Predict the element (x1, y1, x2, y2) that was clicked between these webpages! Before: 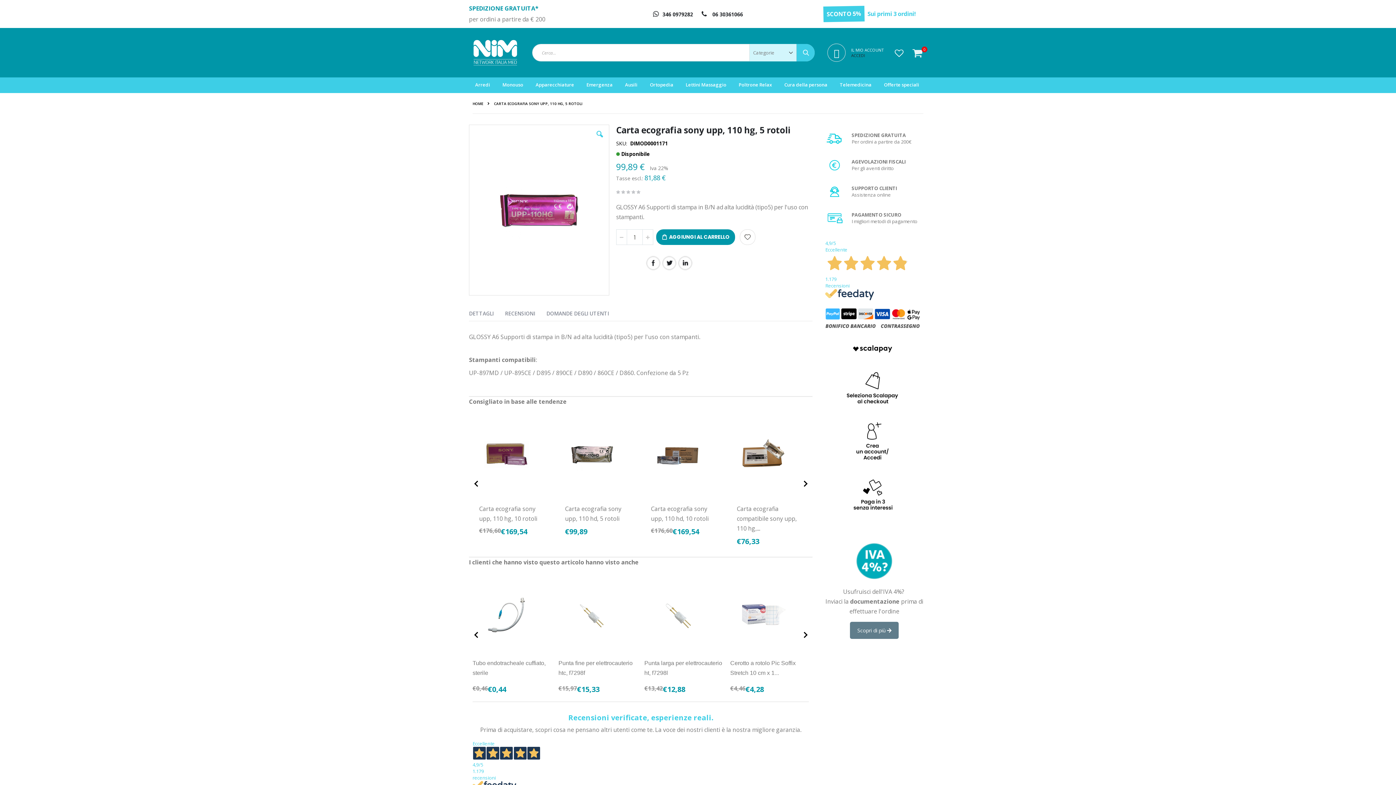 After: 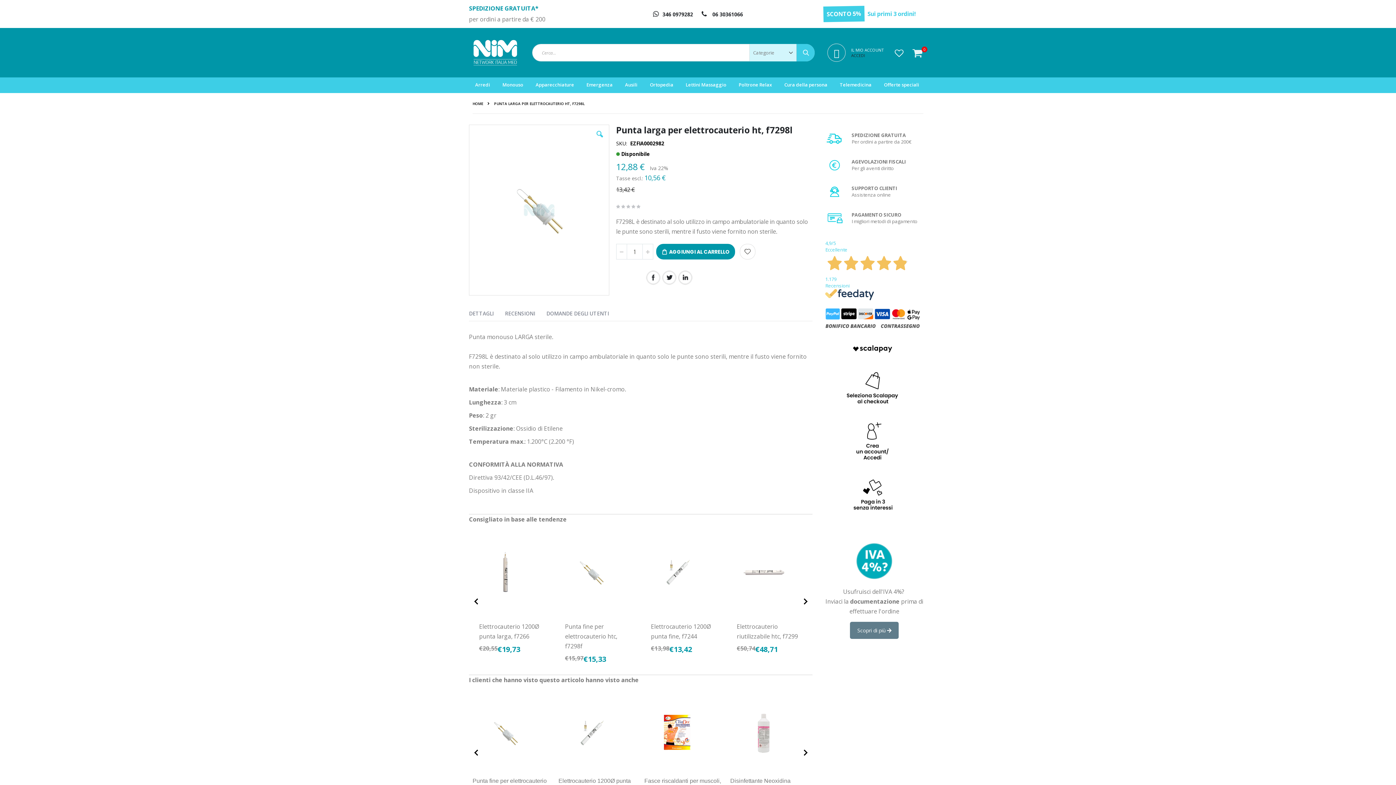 Action: bbox: (655, 579, 712, 651)